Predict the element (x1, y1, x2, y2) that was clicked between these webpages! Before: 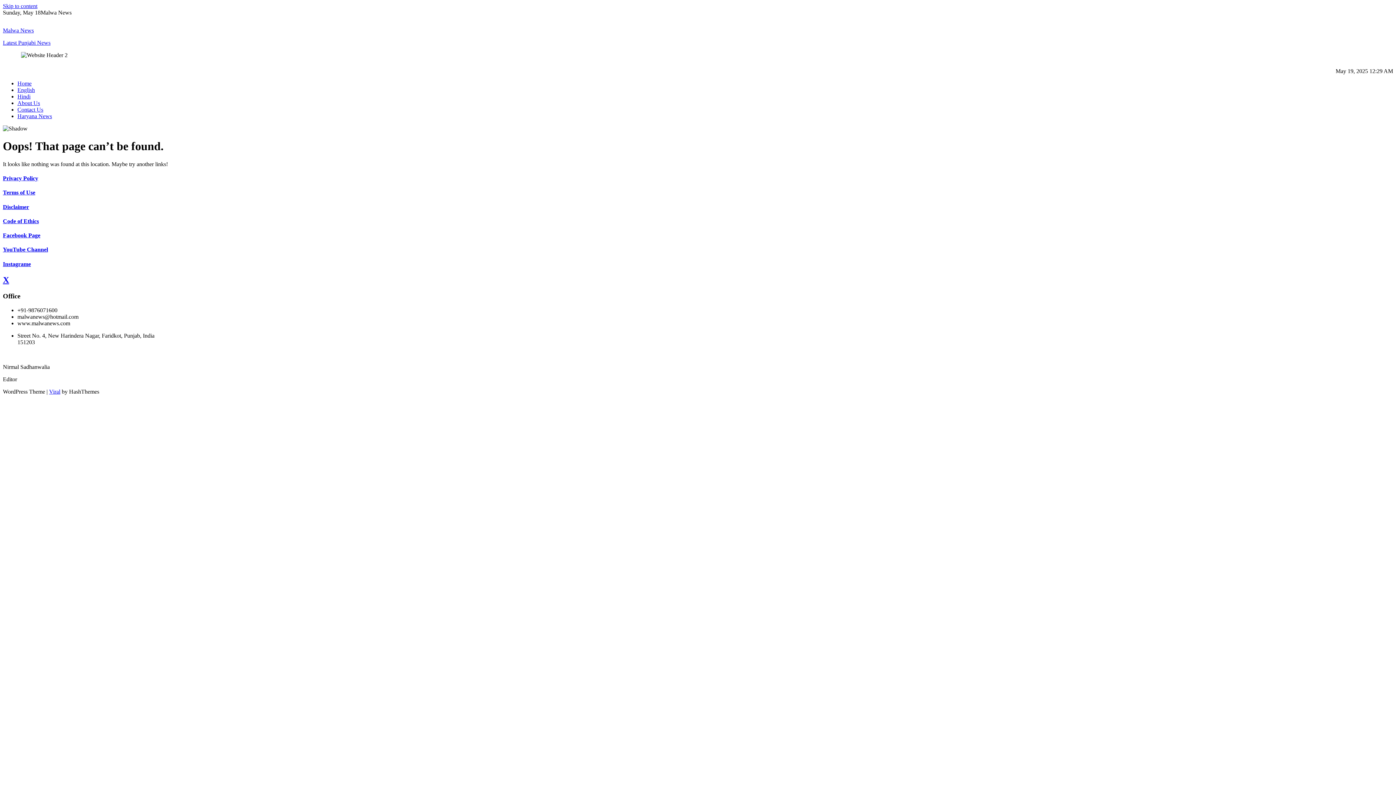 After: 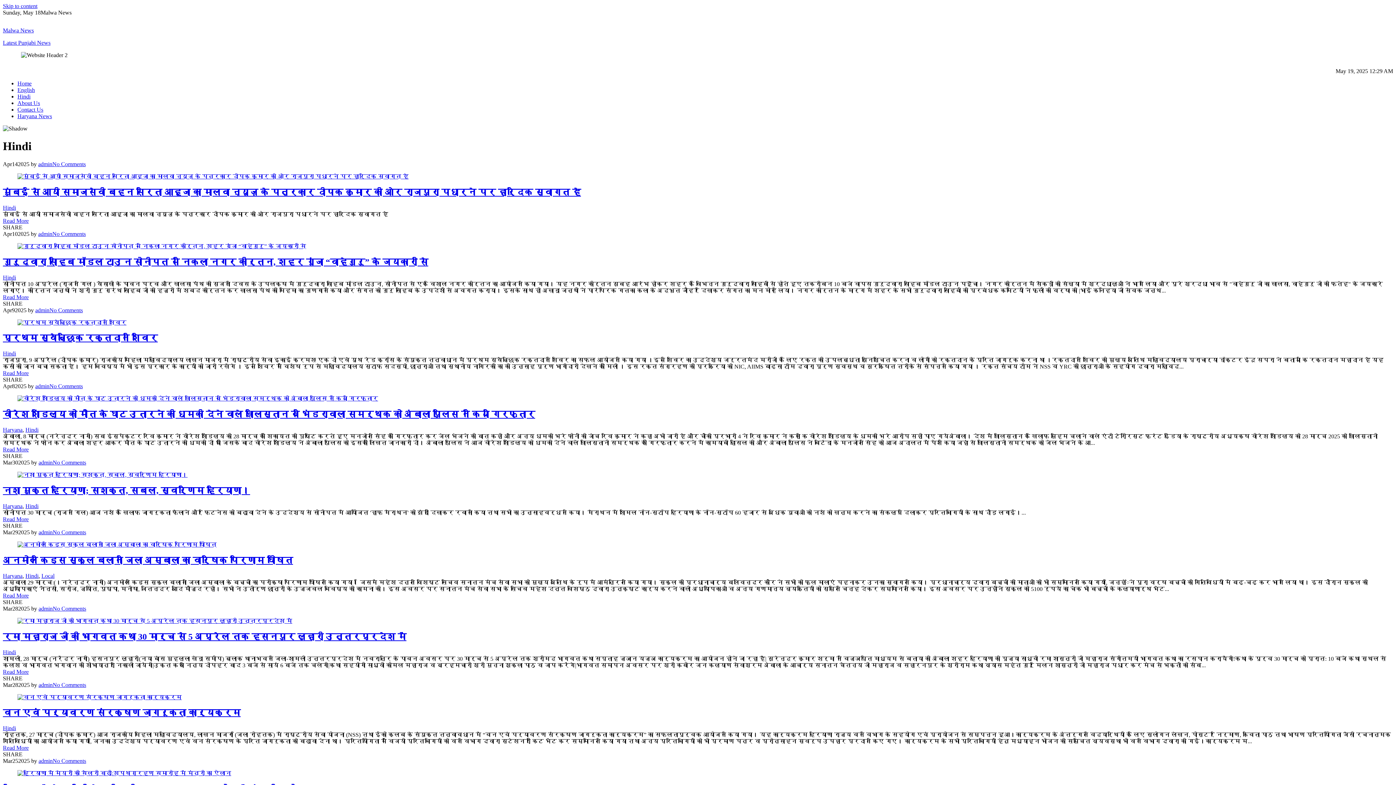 Action: label: Hindi bbox: (17, 93, 30, 99)